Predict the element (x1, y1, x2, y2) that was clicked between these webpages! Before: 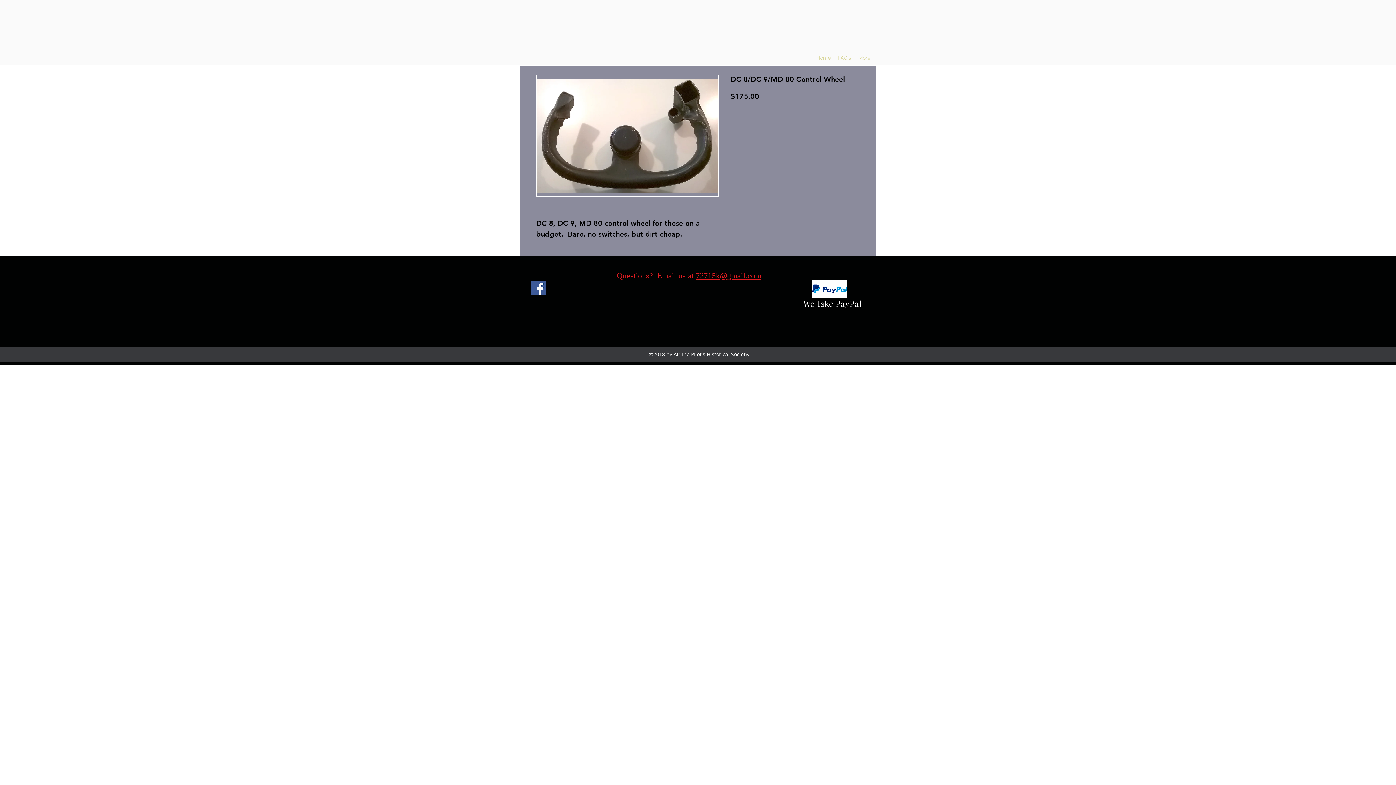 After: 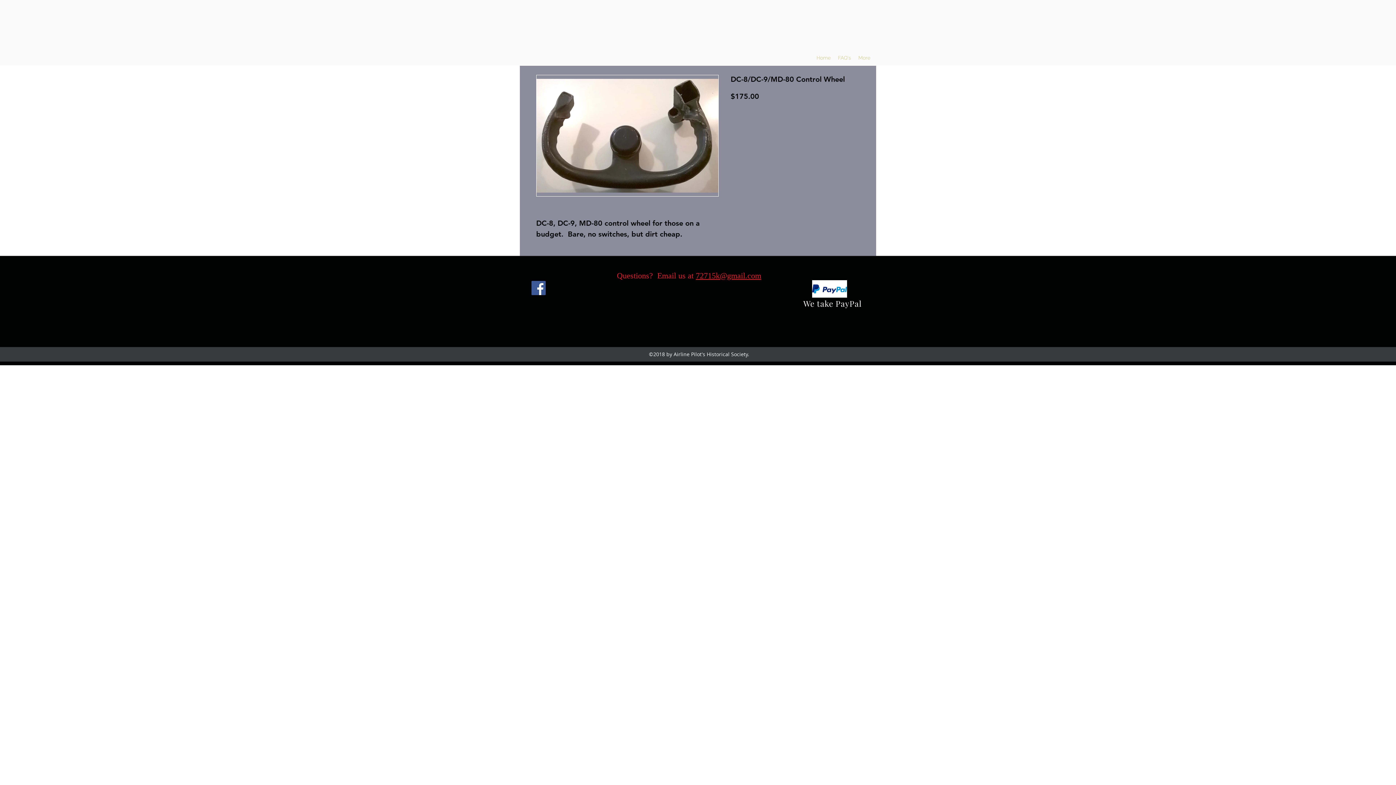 Action: label: Facebook bbox: (531, 281, 545, 295)